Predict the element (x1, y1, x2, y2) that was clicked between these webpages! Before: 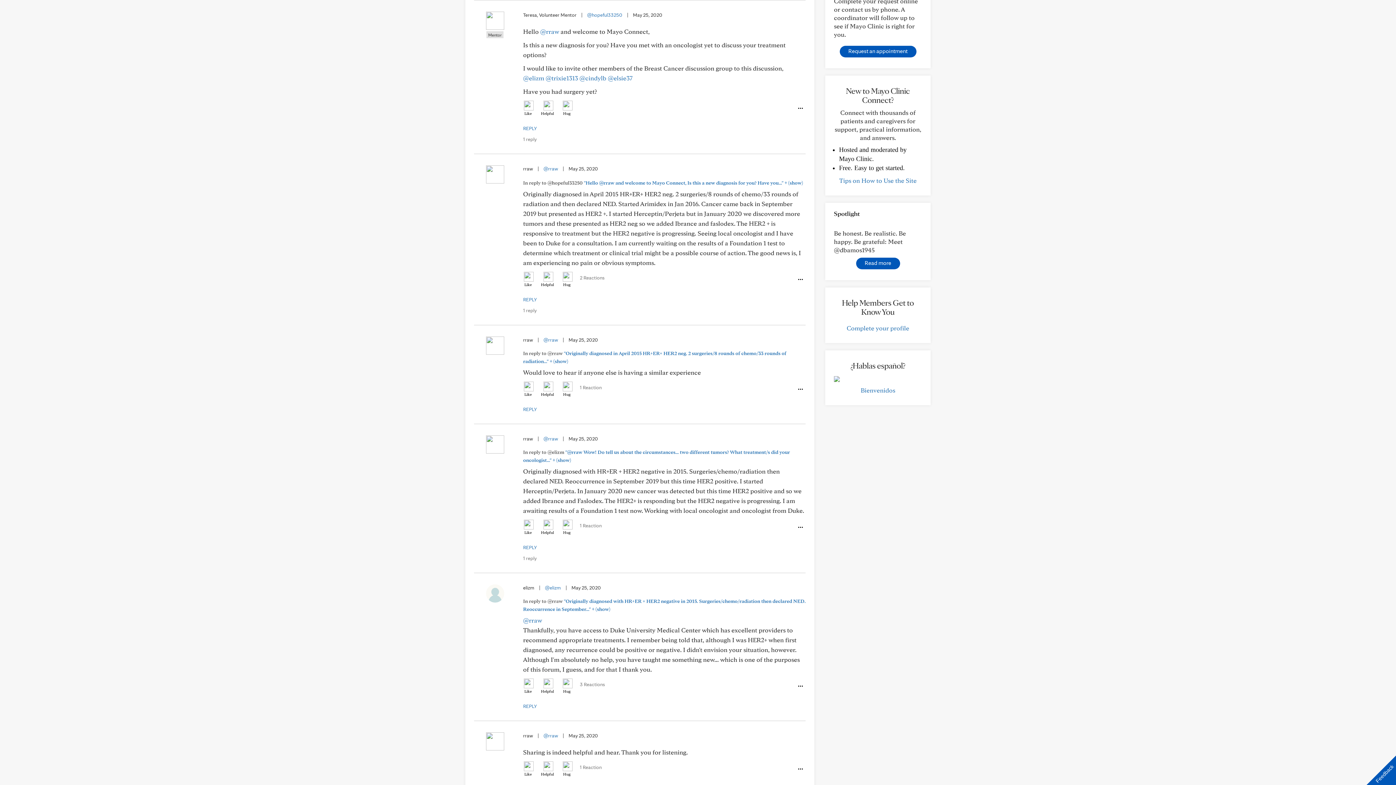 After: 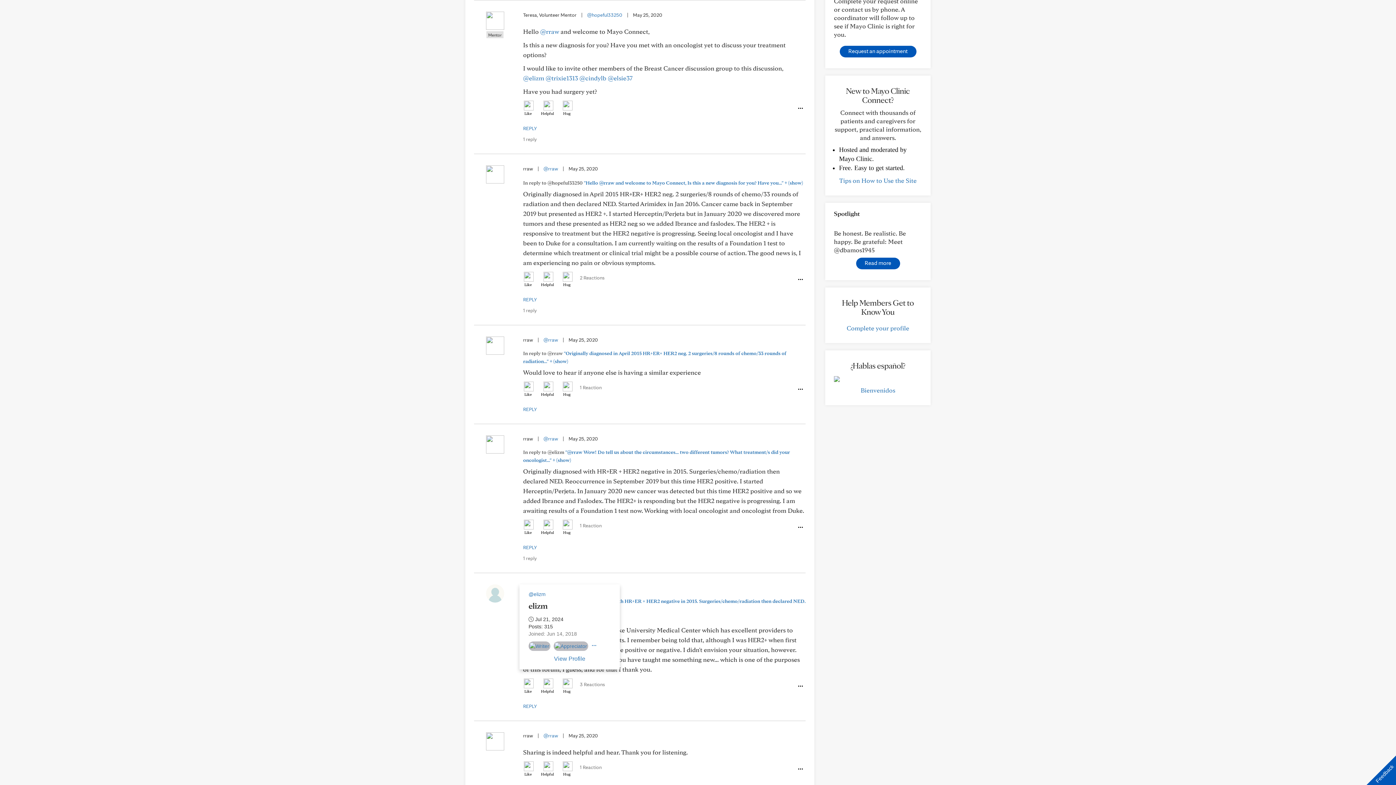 Action: bbox: (474, 584, 516, 602)